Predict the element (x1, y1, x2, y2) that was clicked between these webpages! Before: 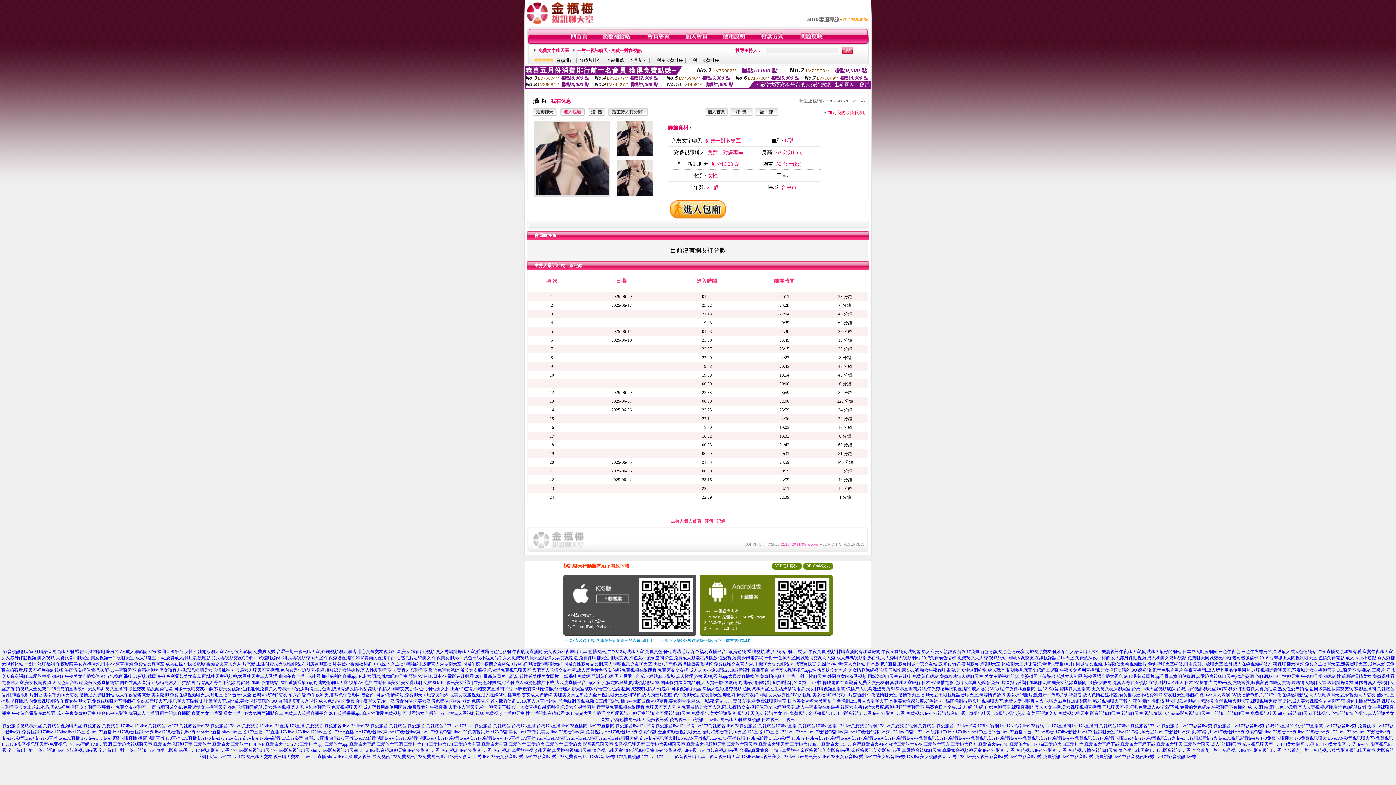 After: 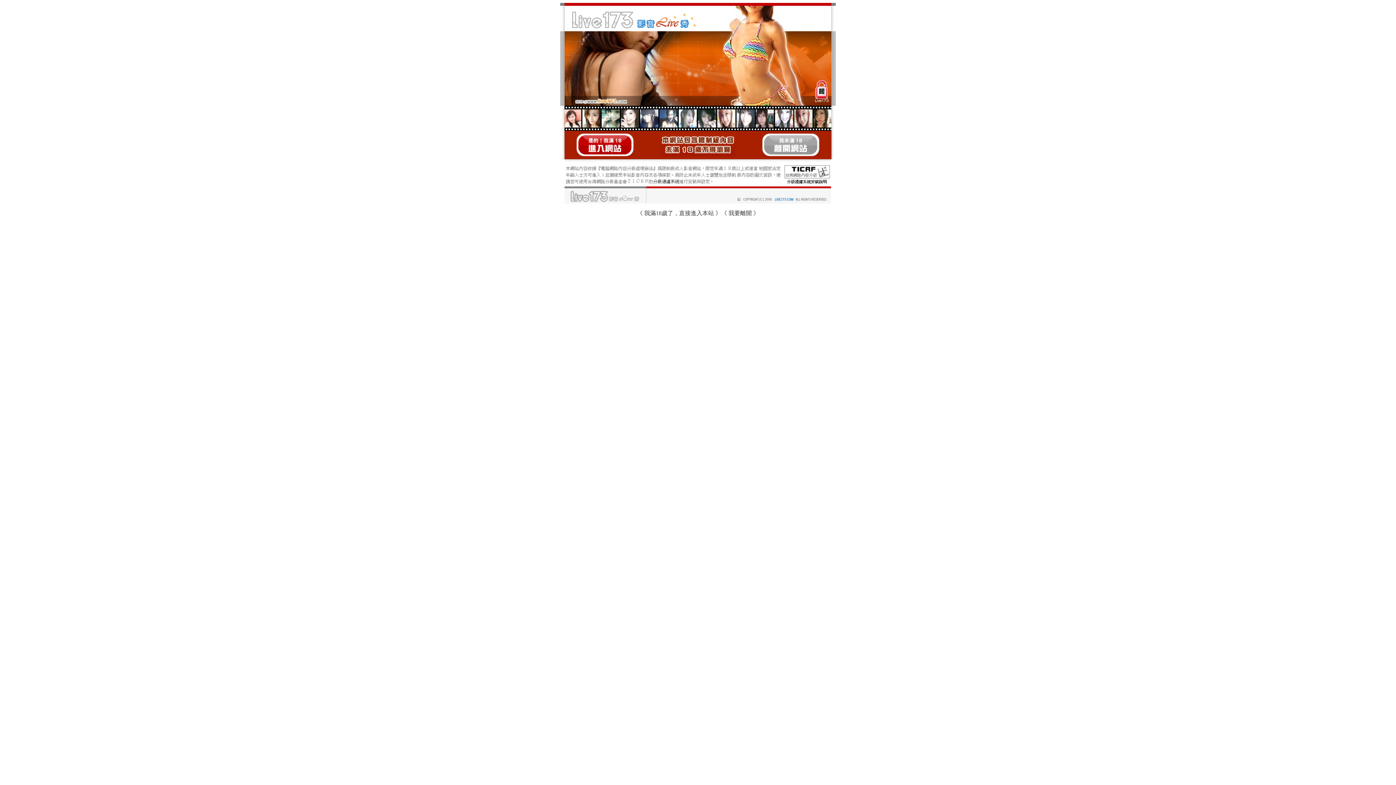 Action: label: 國外成人在線視頻網站,午夜裸聊聊天視頻 bbox: (1224, 661, 1304, 666)